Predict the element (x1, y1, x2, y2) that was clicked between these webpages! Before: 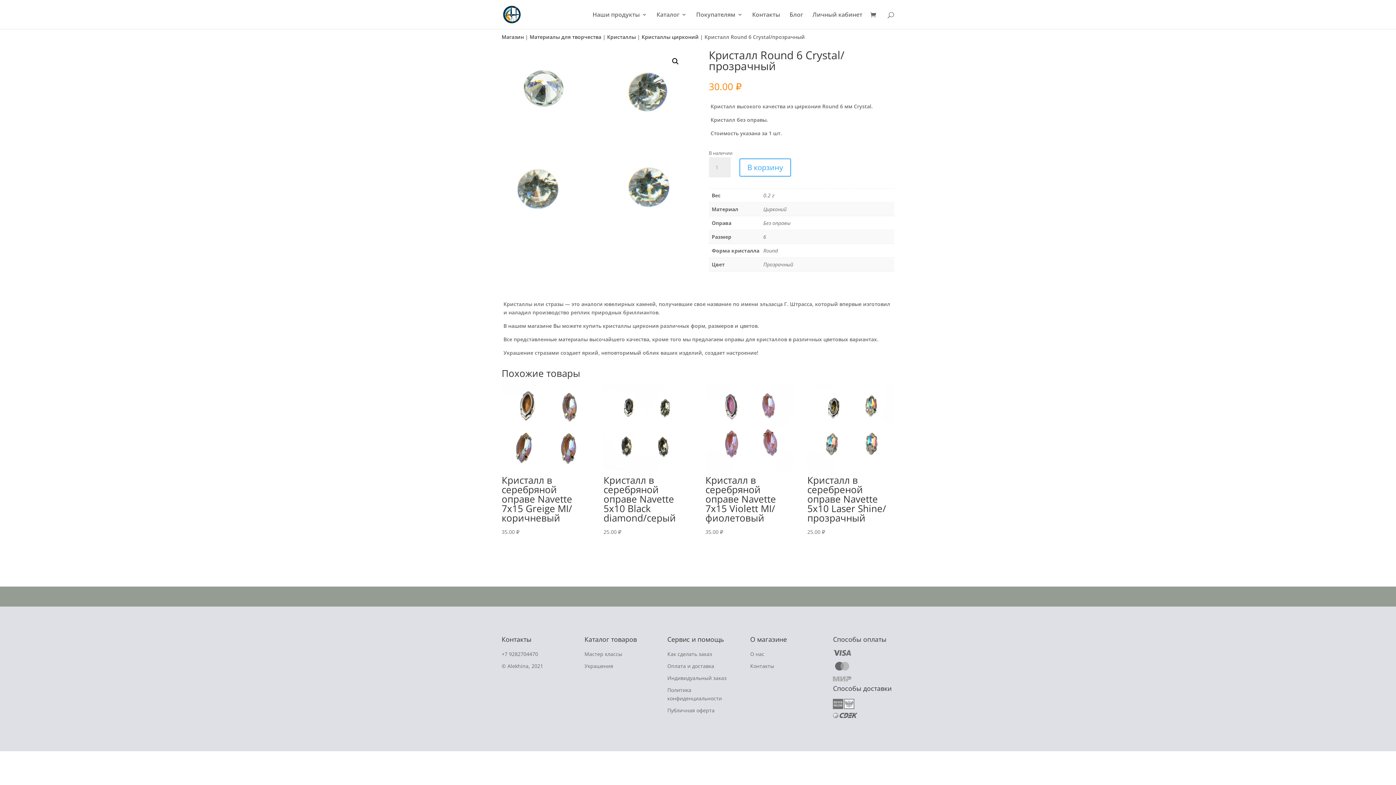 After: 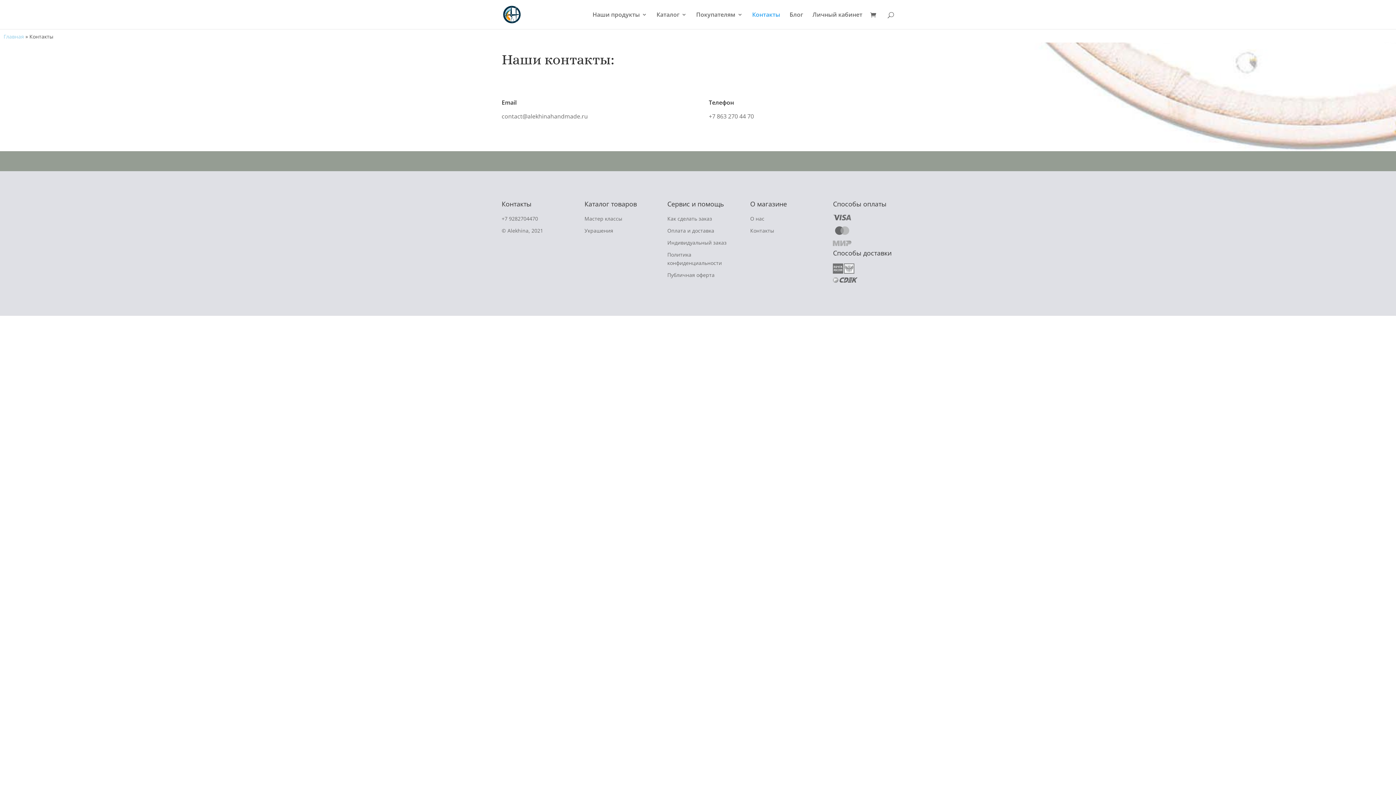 Action: label: Контакты bbox: (752, 12, 780, 29)